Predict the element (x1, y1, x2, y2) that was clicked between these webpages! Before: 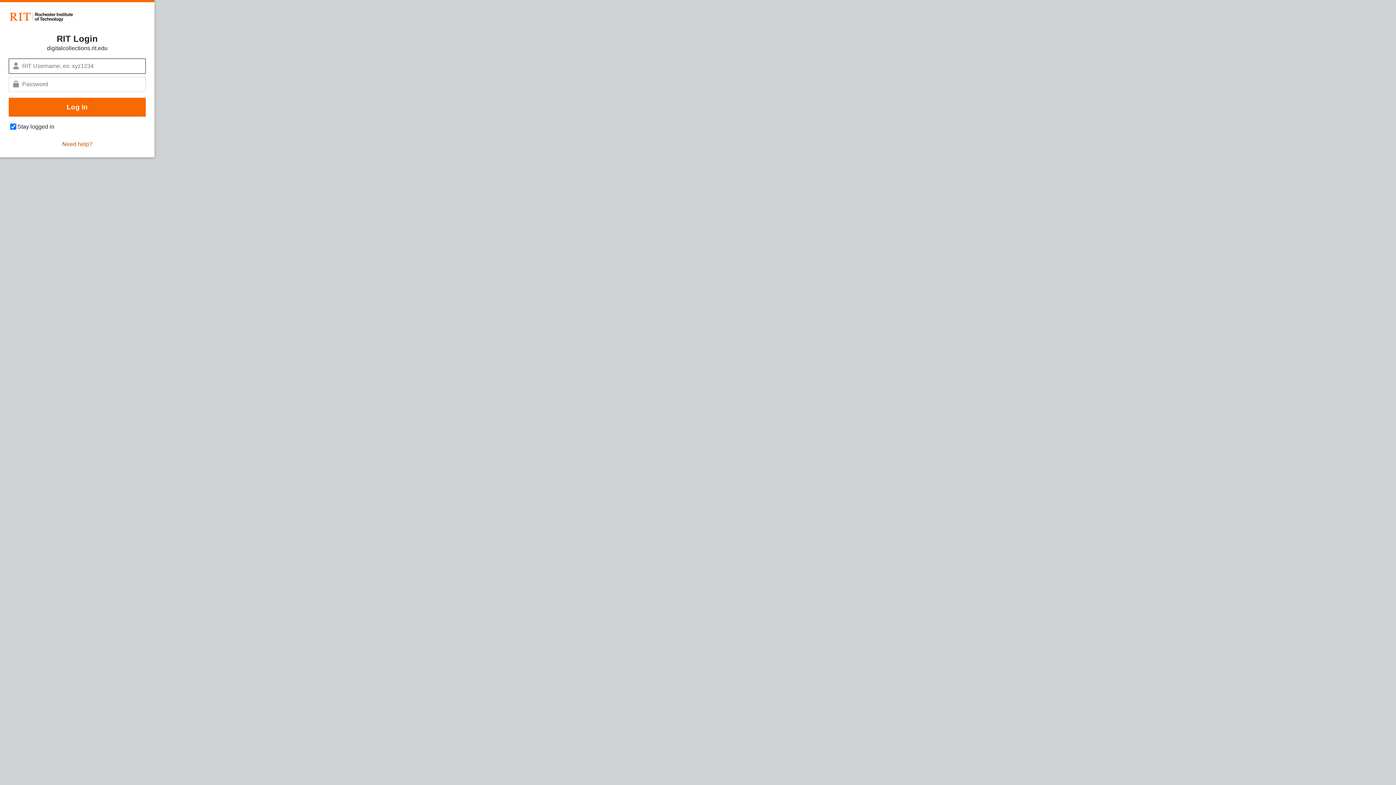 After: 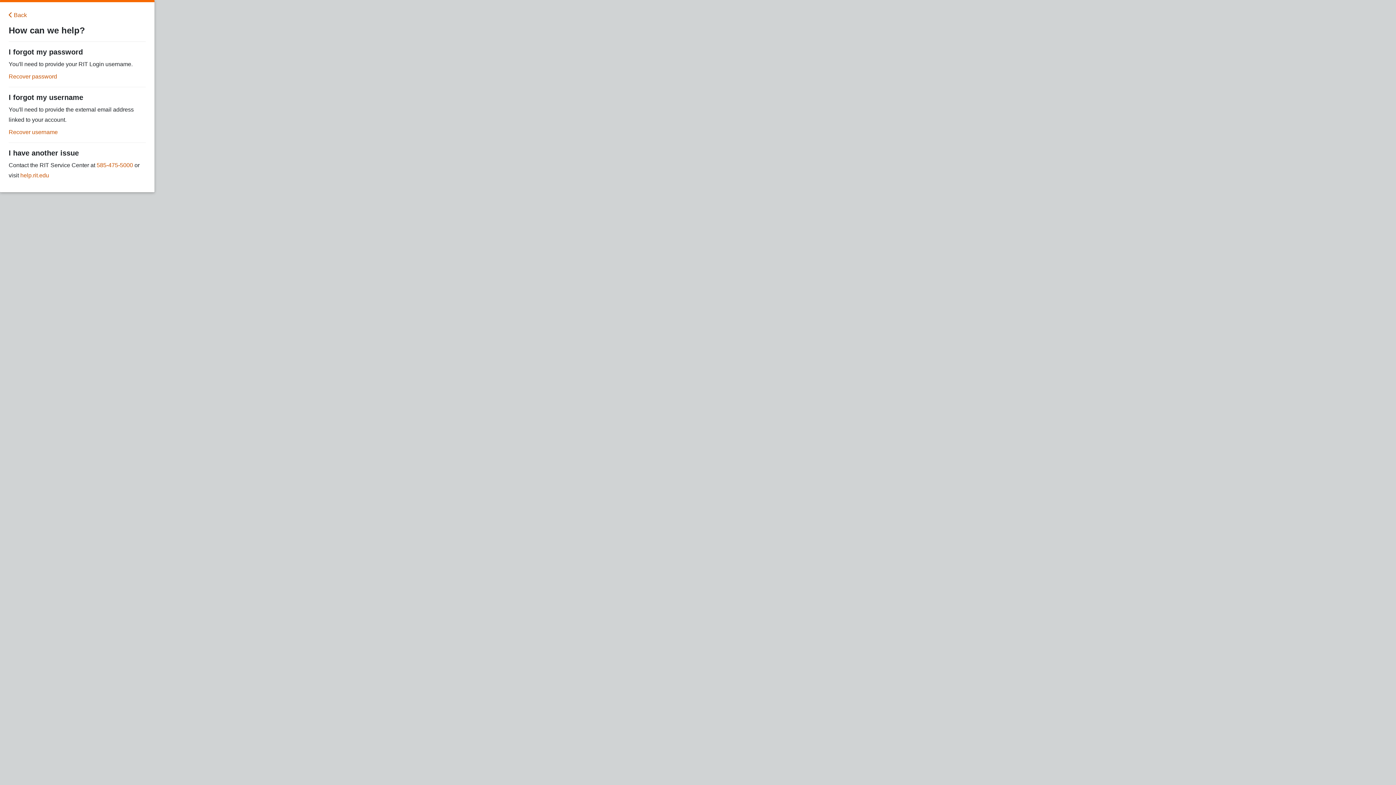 Action: bbox: (62, 140, 92, 148) label: Need help?